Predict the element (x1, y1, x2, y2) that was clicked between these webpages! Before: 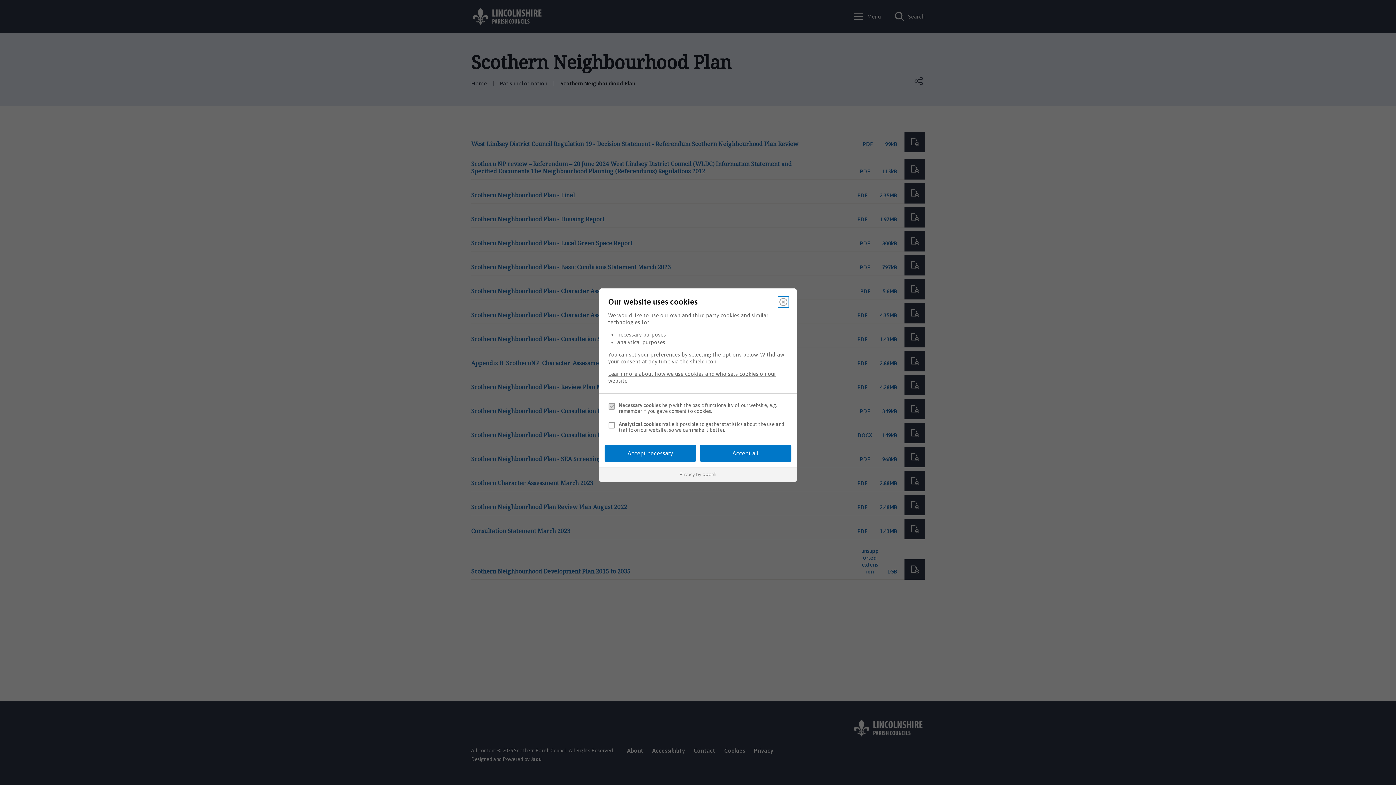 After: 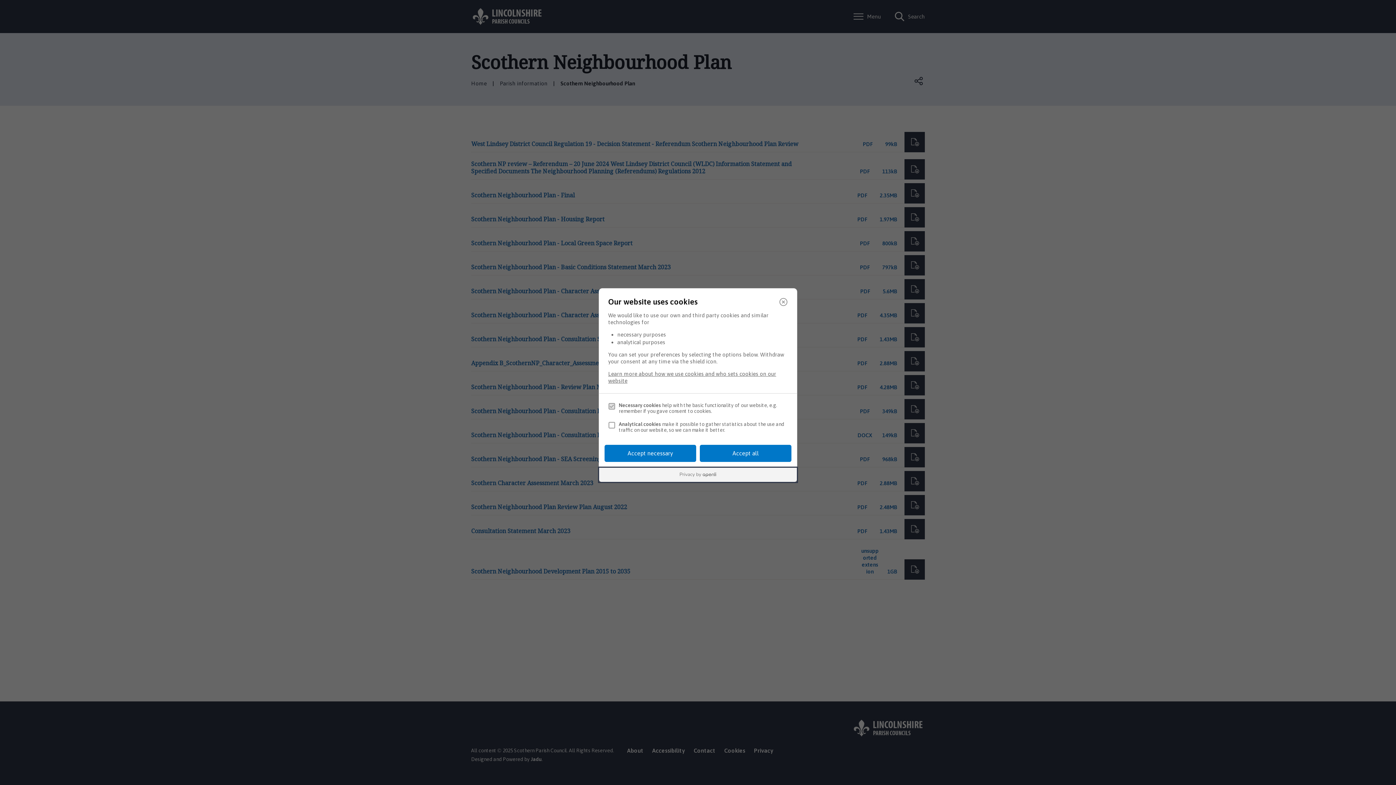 Action: bbox: (599, 467, 797, 482)